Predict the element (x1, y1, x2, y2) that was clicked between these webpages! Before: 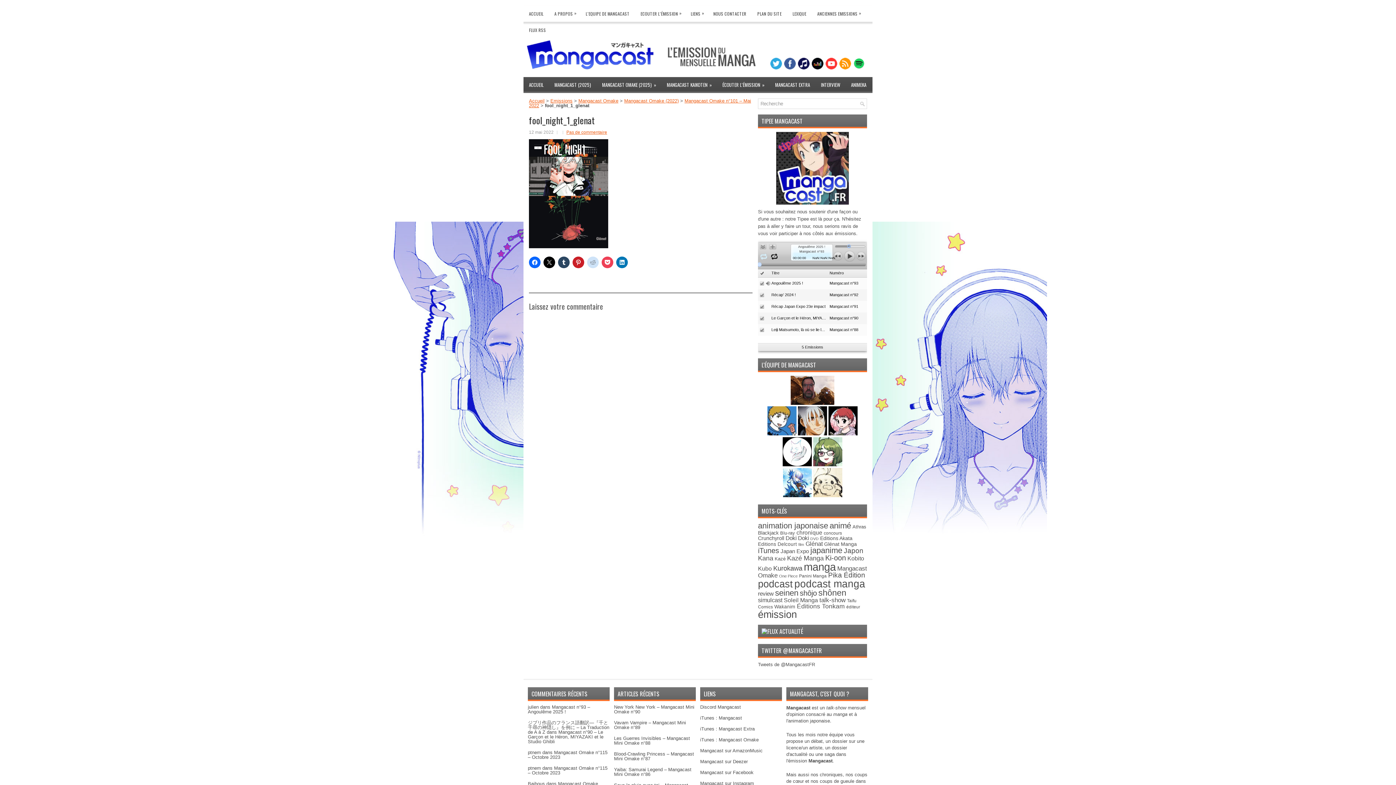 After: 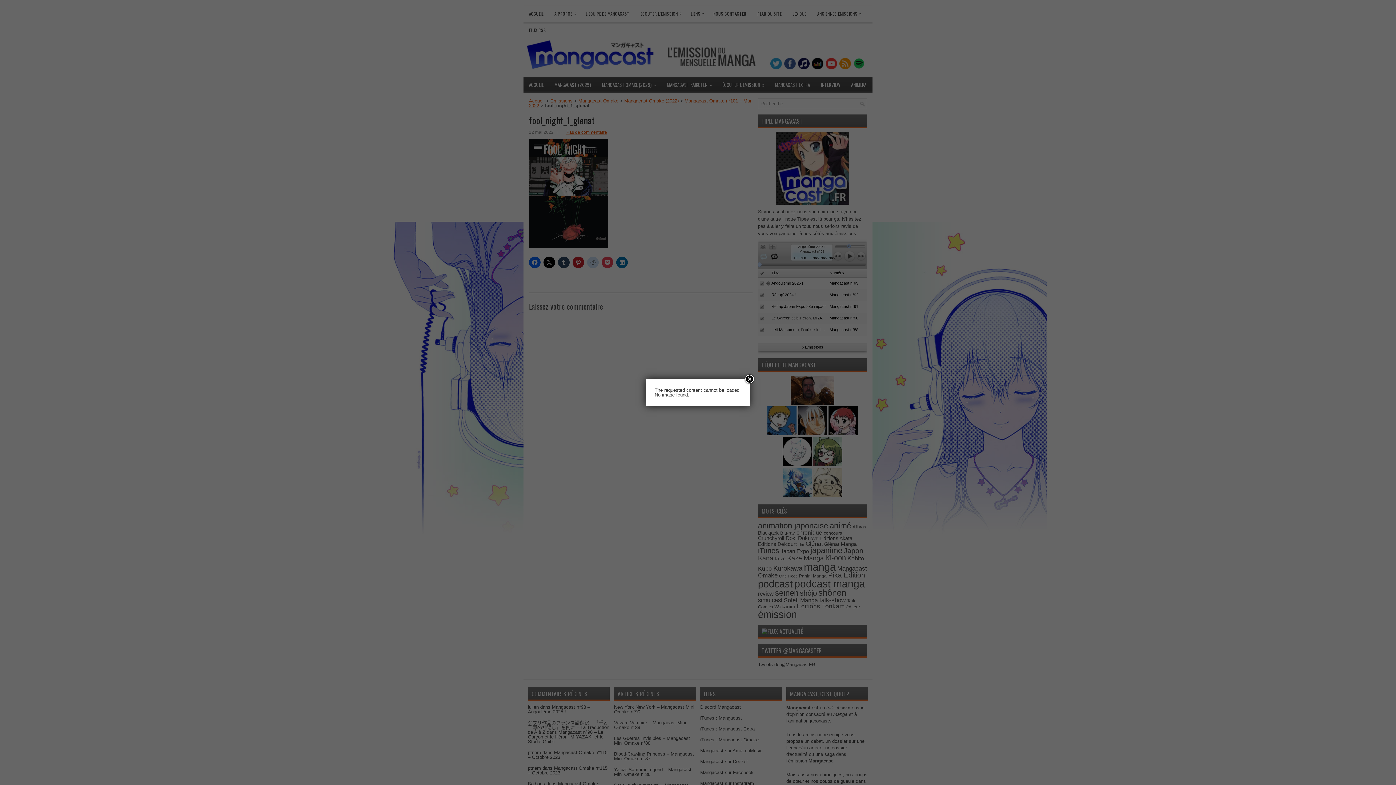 Action: label: animation japonaise (92 éléments) bbox: (758, 521, 828, 530)